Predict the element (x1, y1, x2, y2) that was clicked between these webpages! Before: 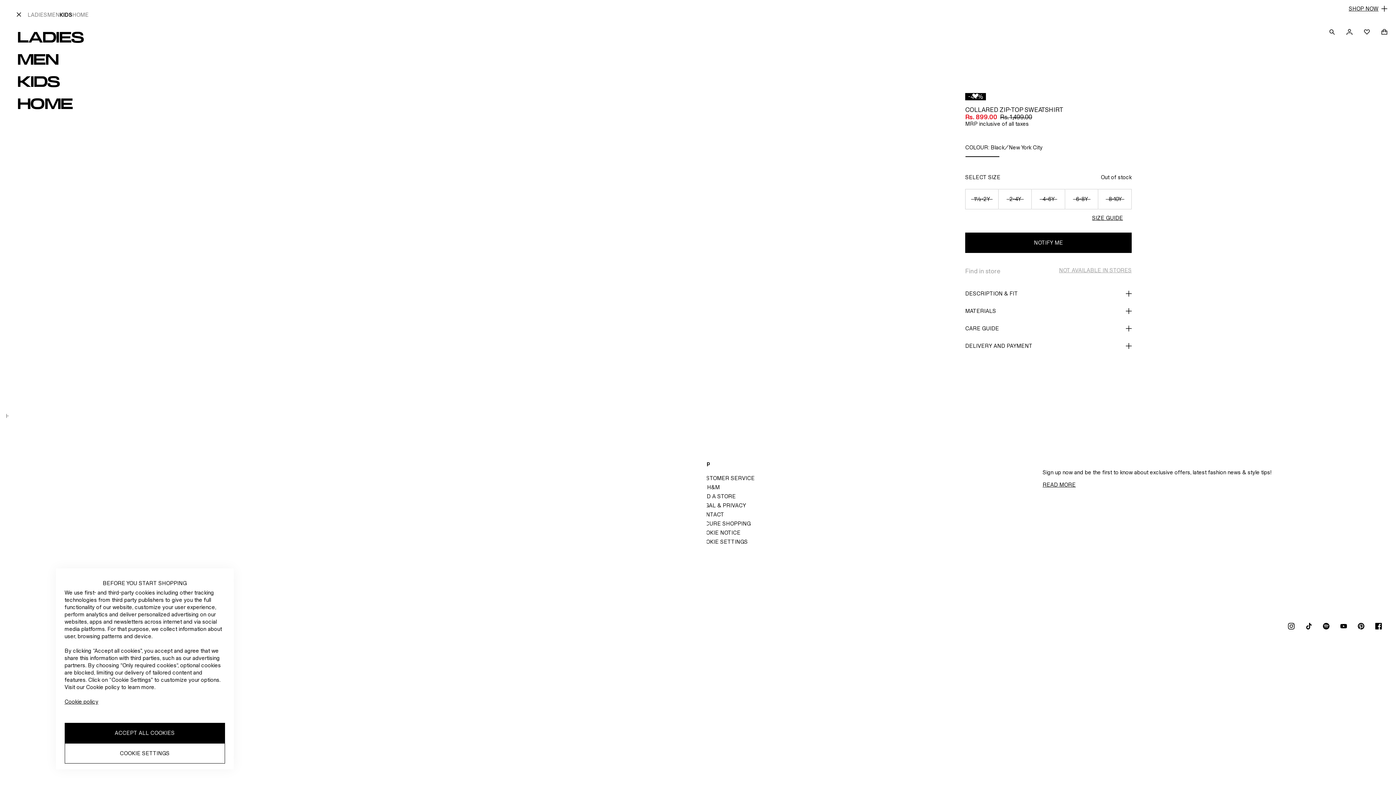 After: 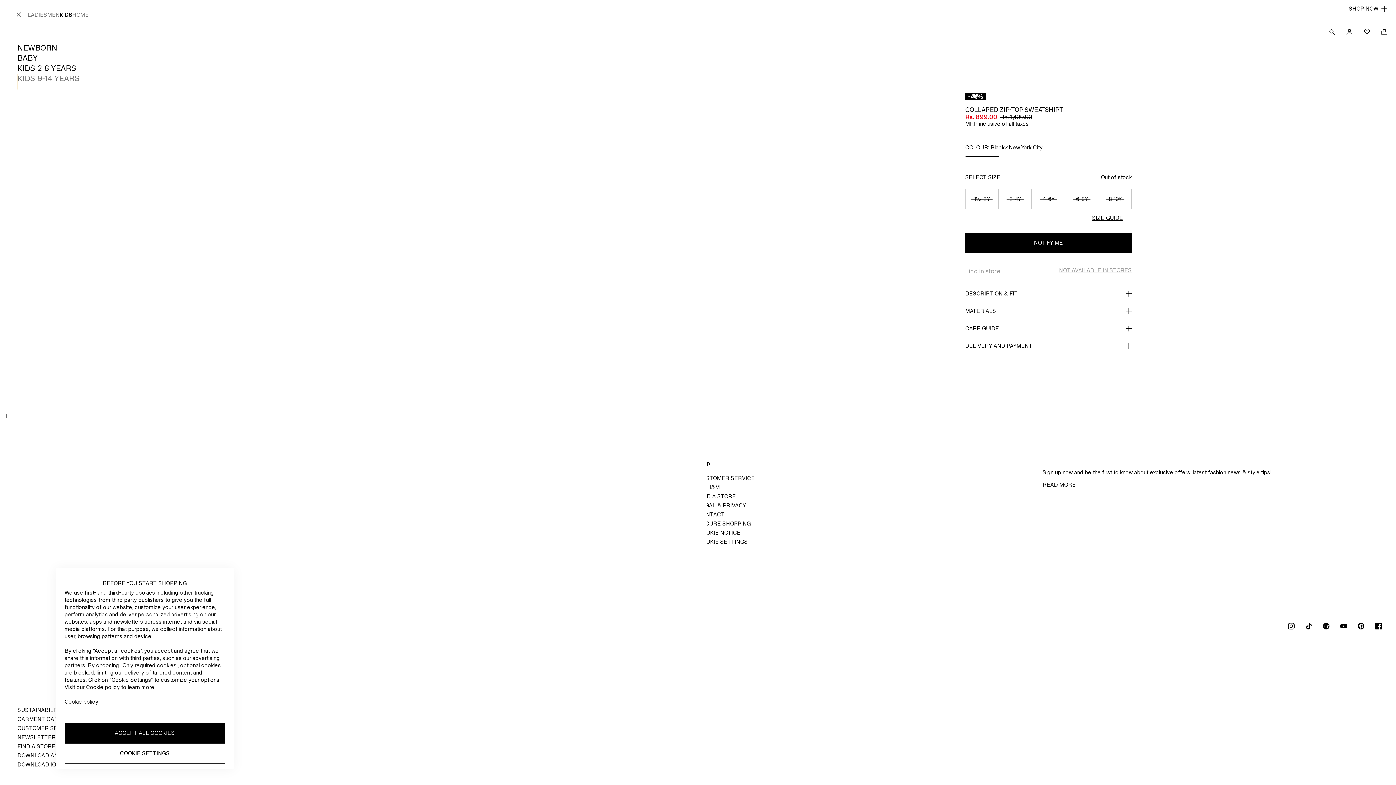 Action: bbox: (17, 73, 689, 89) label: KIDS